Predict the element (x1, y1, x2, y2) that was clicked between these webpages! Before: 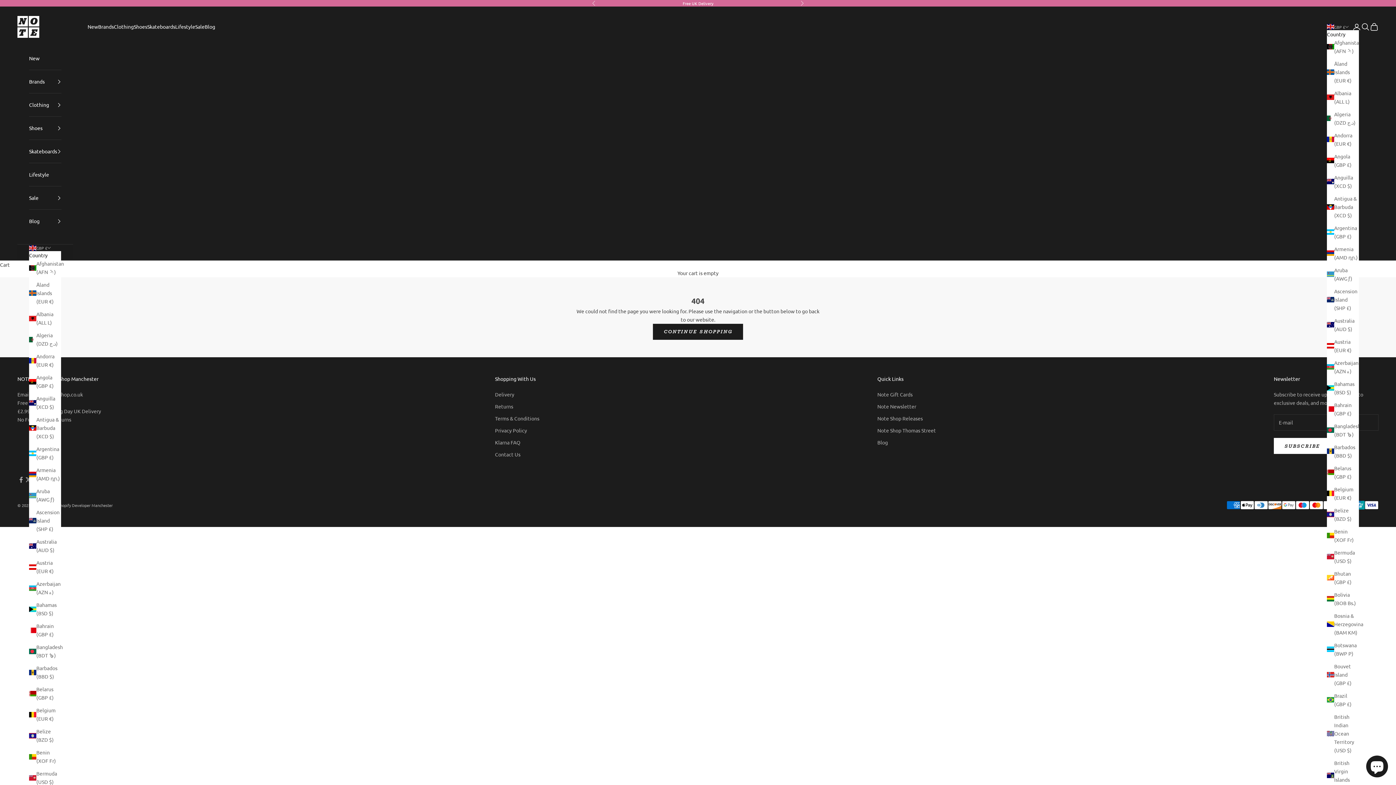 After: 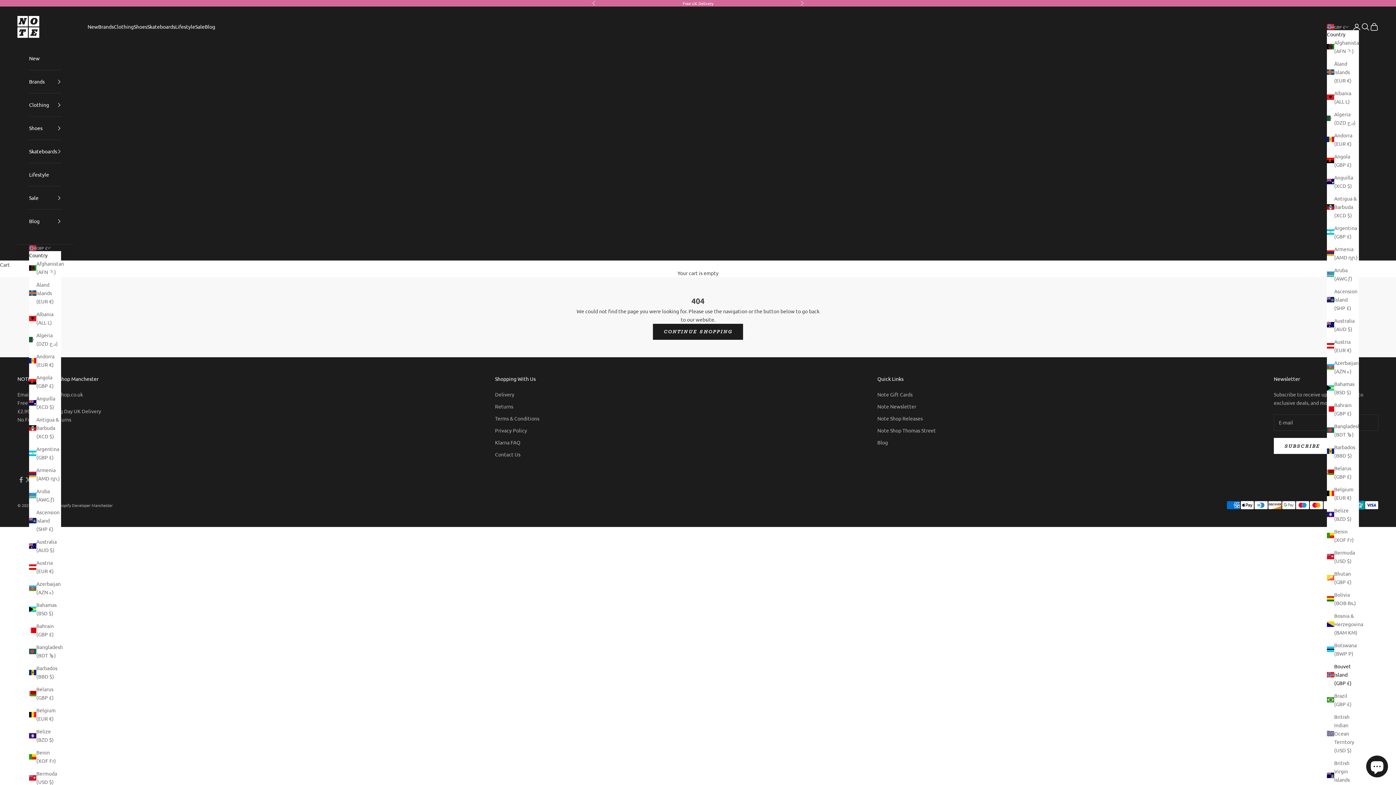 Action: label: Bouvet Island (GBP £) bbox: (1327, 662, 1359, 687)